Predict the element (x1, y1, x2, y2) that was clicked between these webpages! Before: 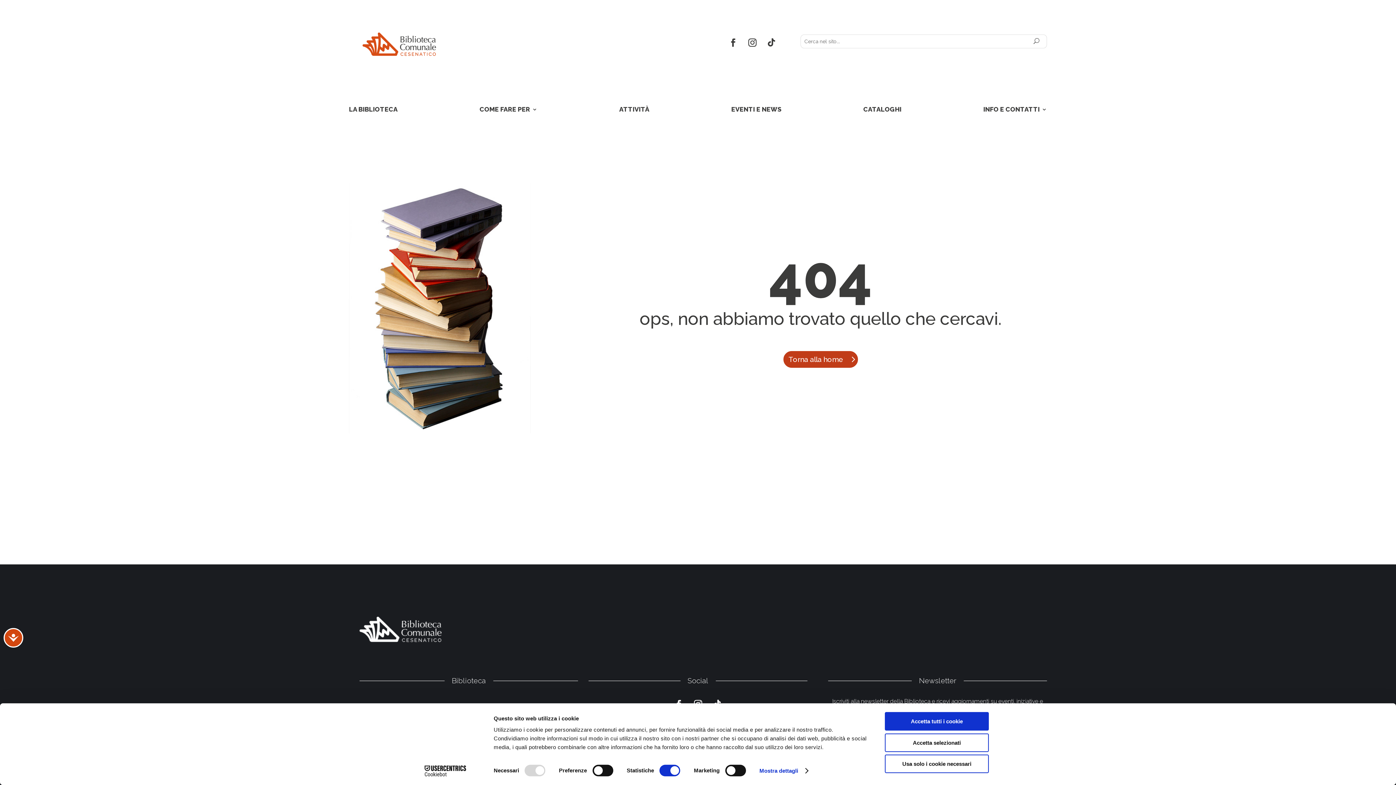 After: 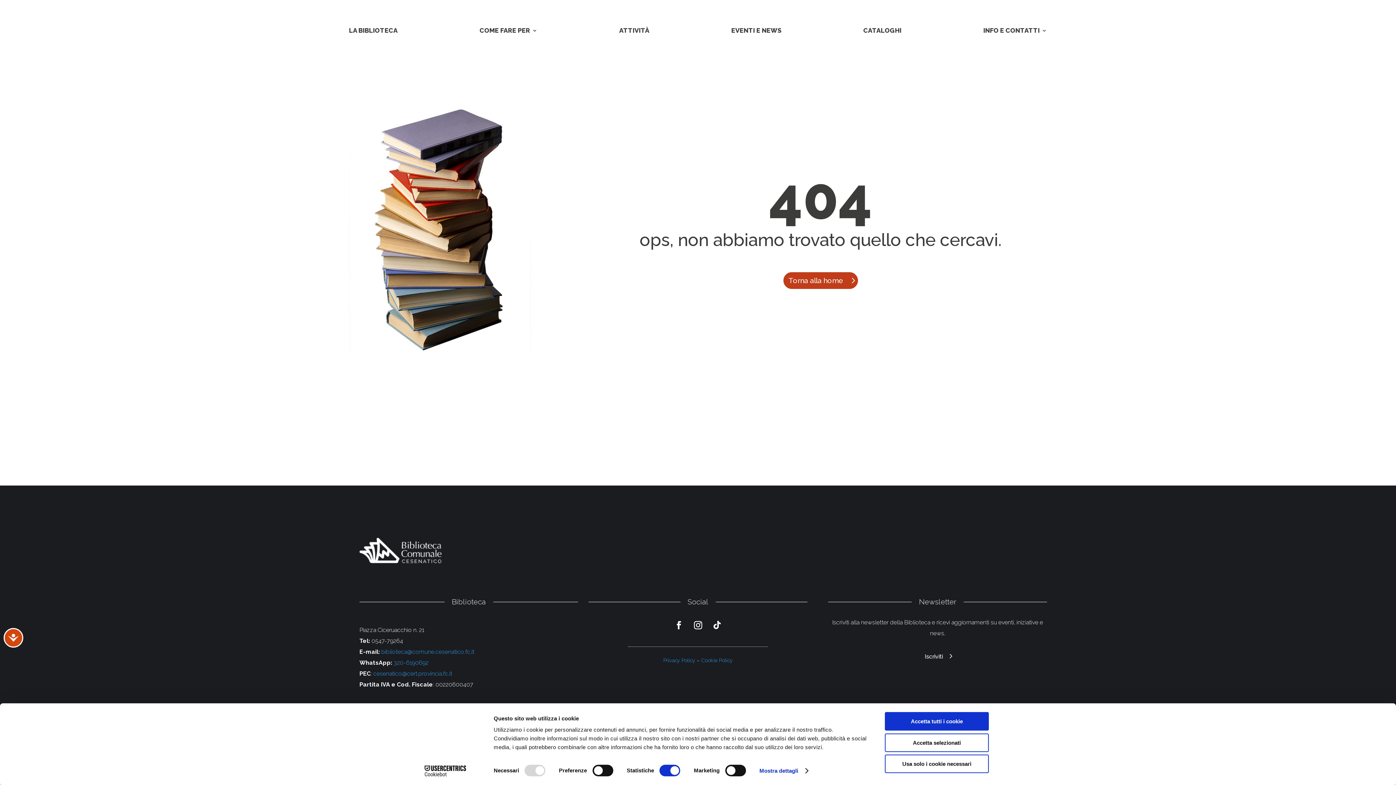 Action: label: 0547-79264 bbox: (371, 716, 403, 723)